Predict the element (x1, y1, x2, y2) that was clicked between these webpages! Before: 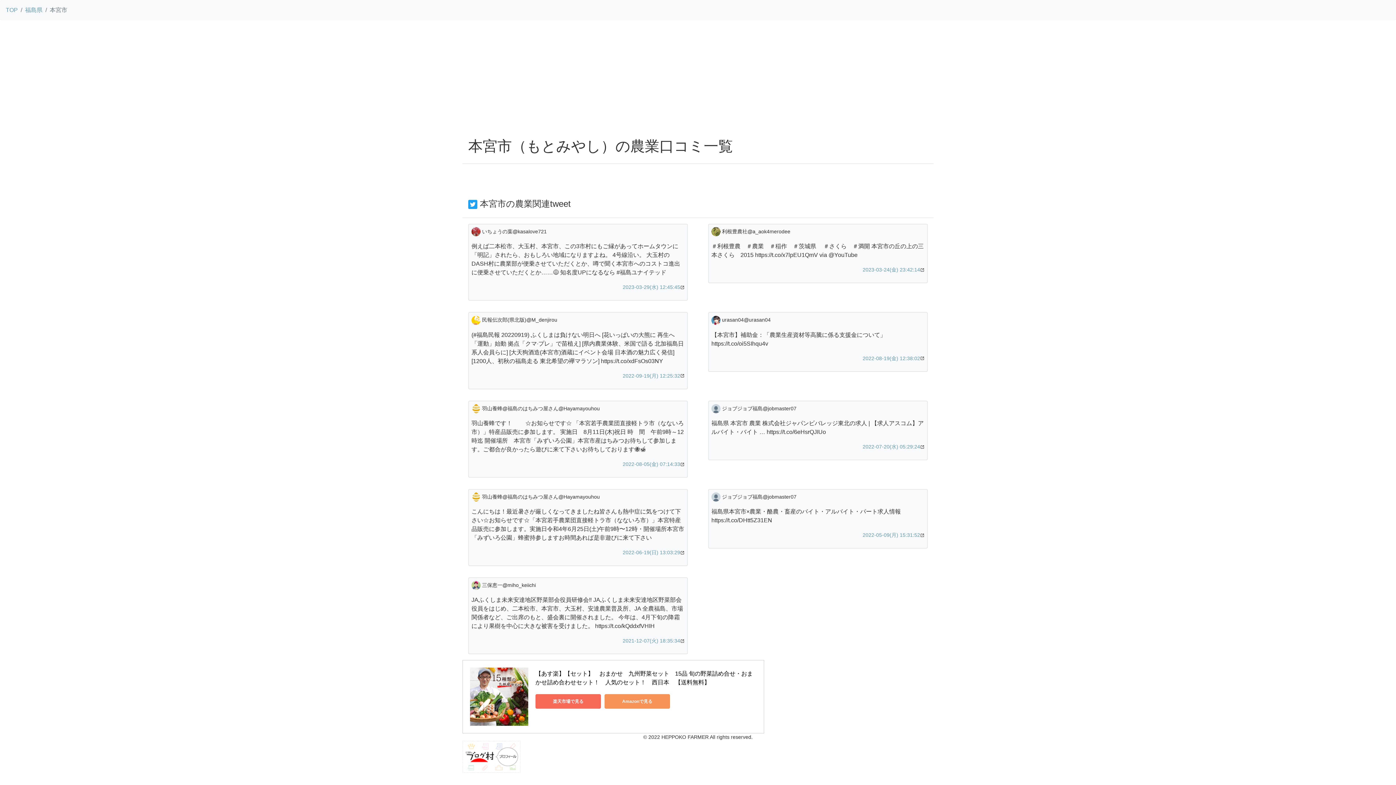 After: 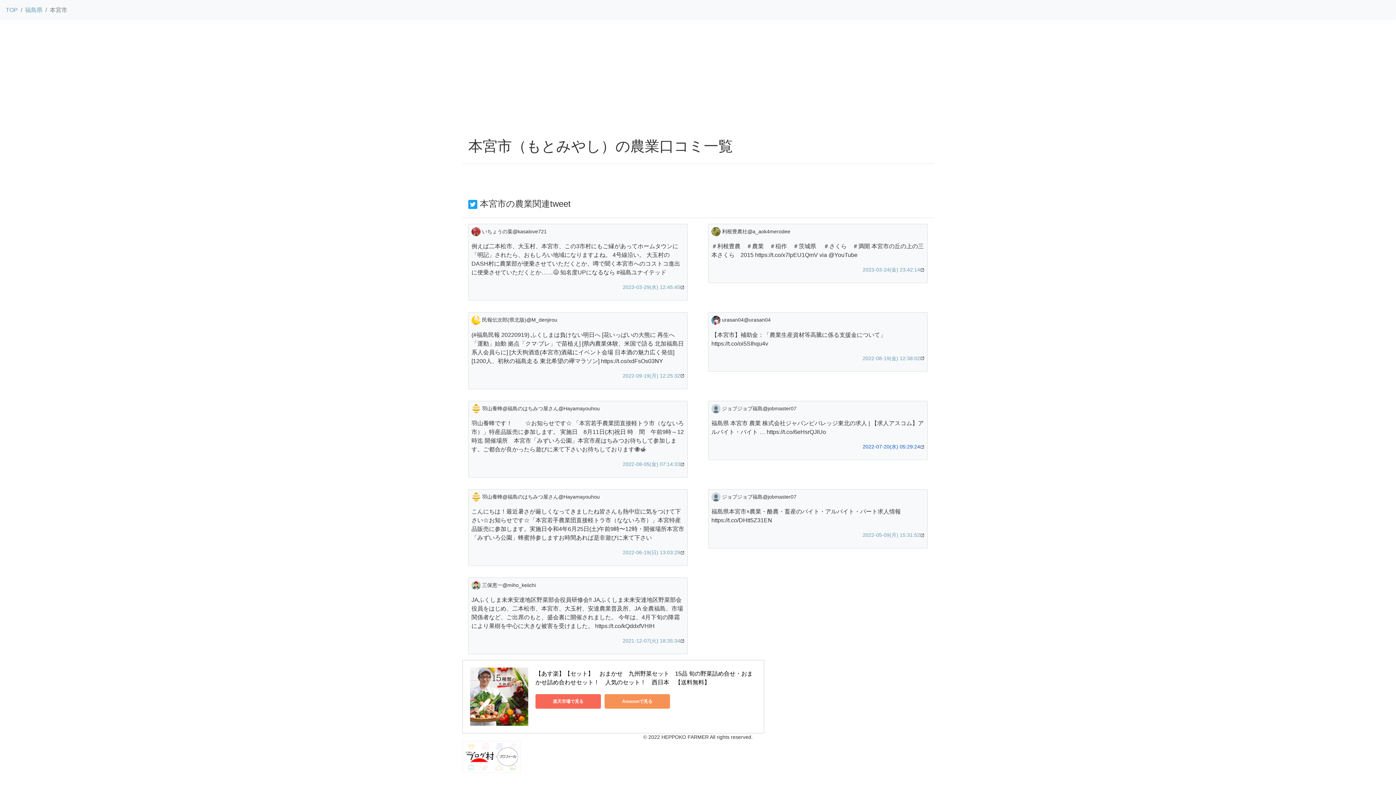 Action: label: 2022-07-20(水) 05:29:24 bbox: (862, 443, 920, 449)